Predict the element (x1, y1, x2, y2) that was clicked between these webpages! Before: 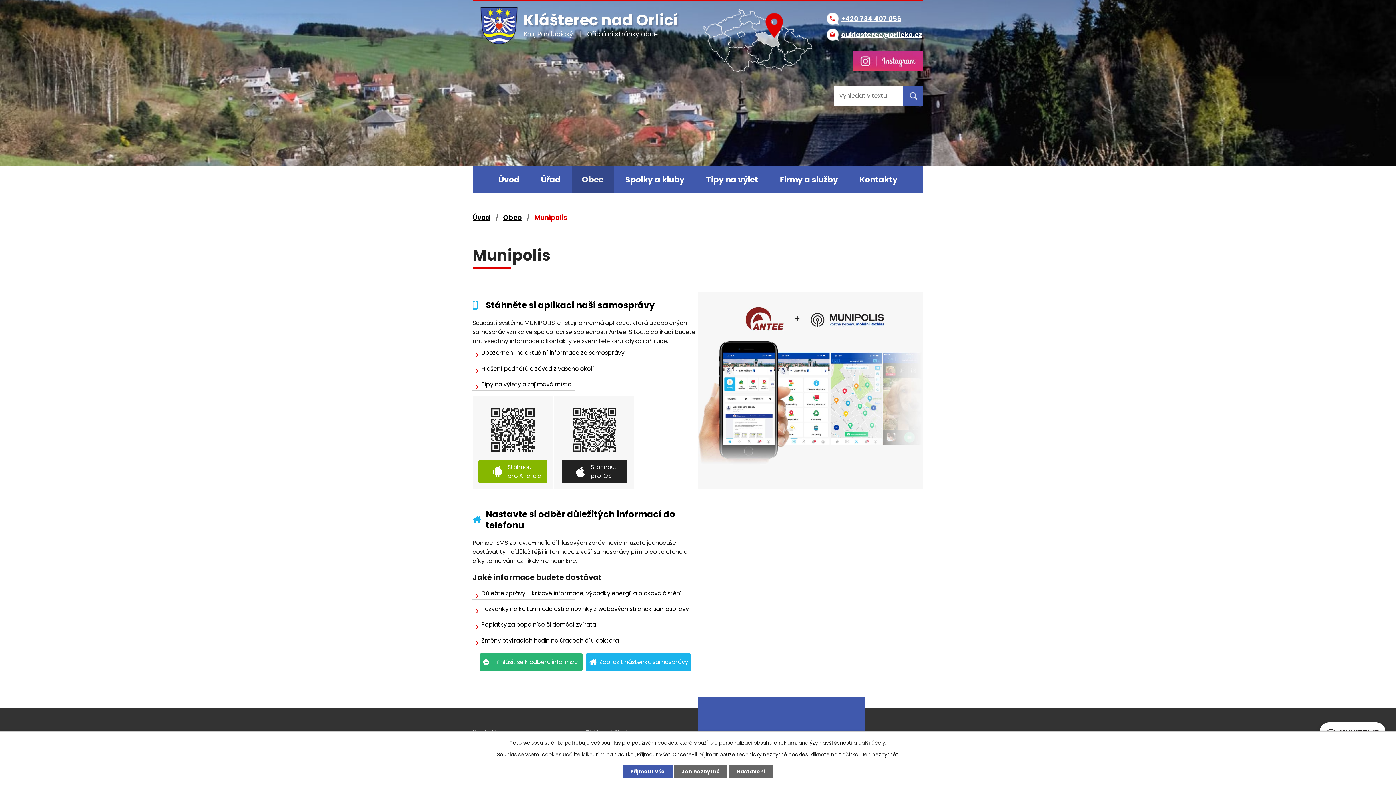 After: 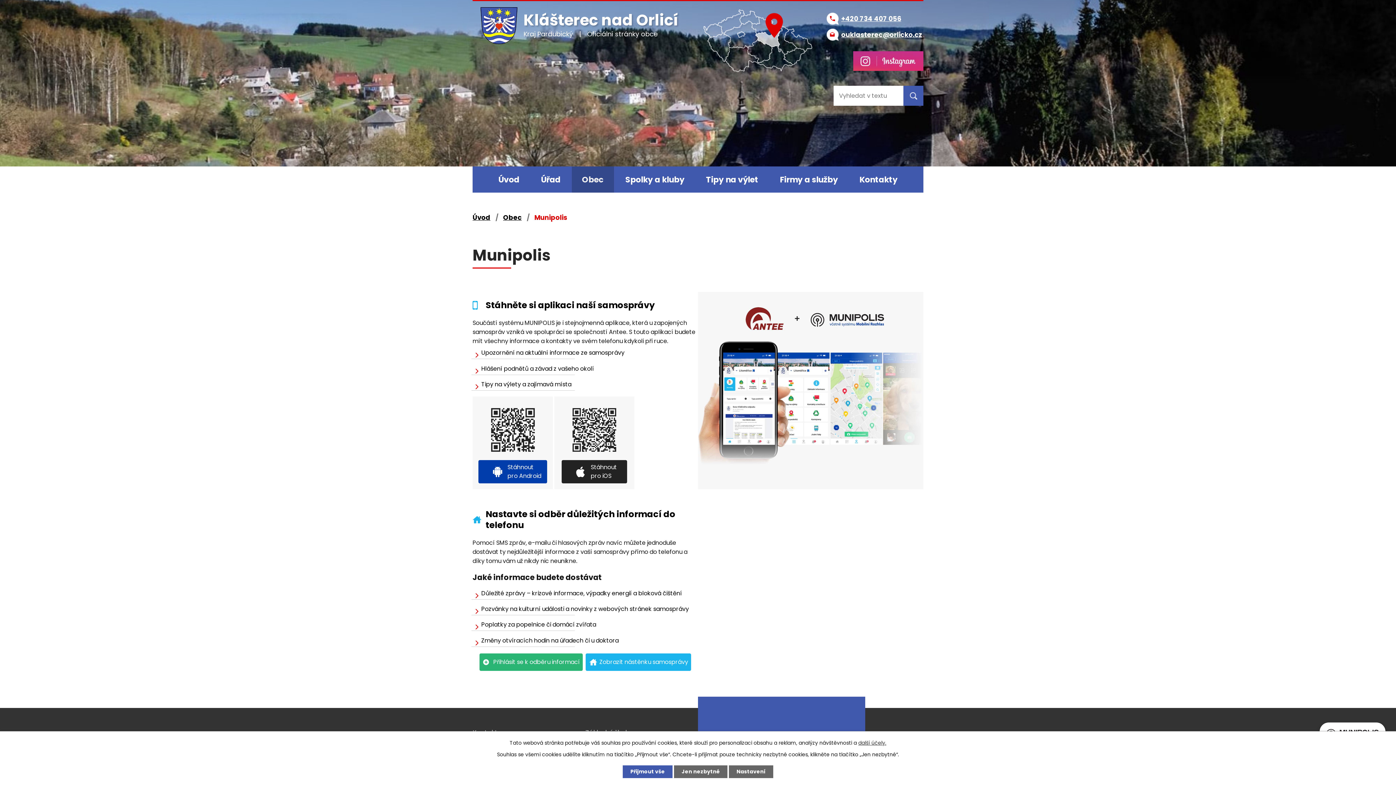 Action: label: Stáhnout
pro Android bbox: (478, 460, 547, 483)